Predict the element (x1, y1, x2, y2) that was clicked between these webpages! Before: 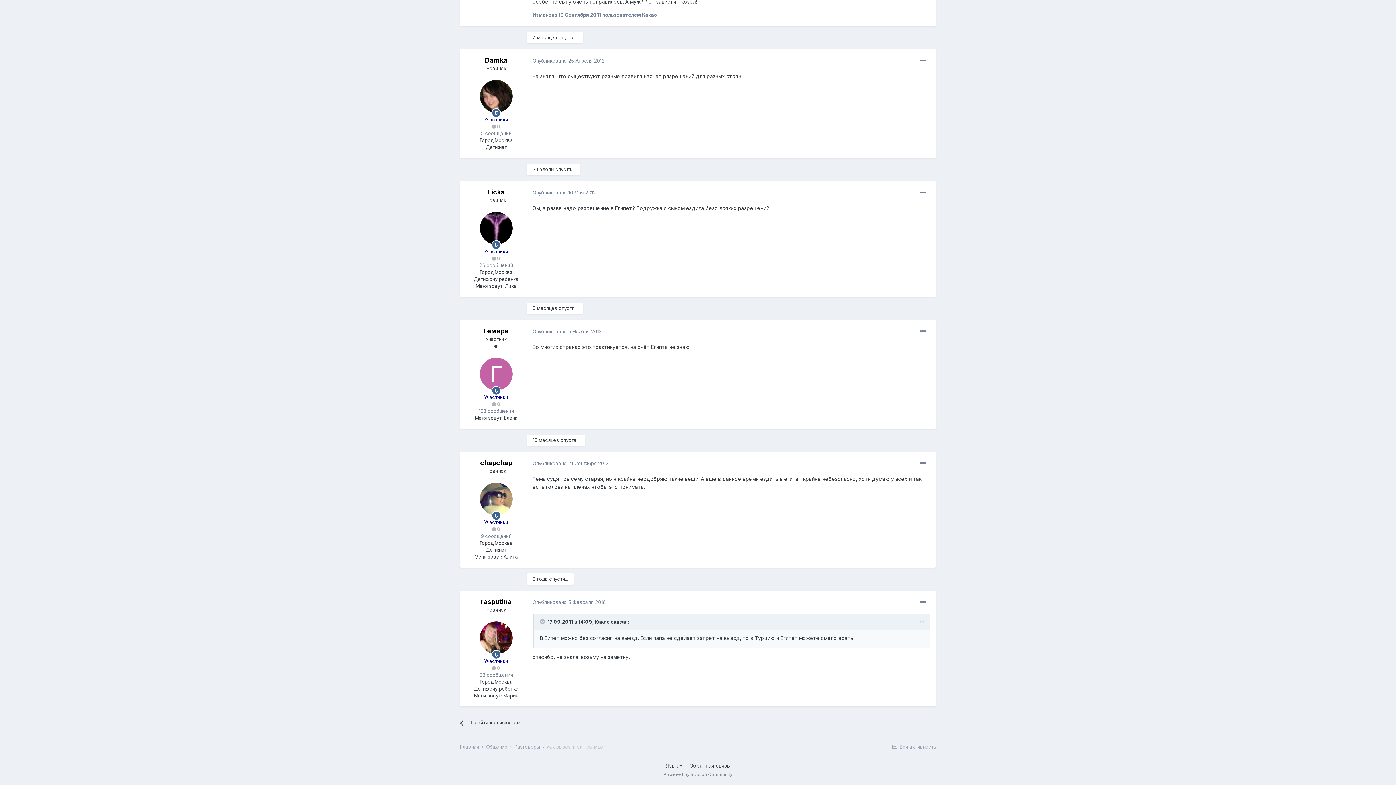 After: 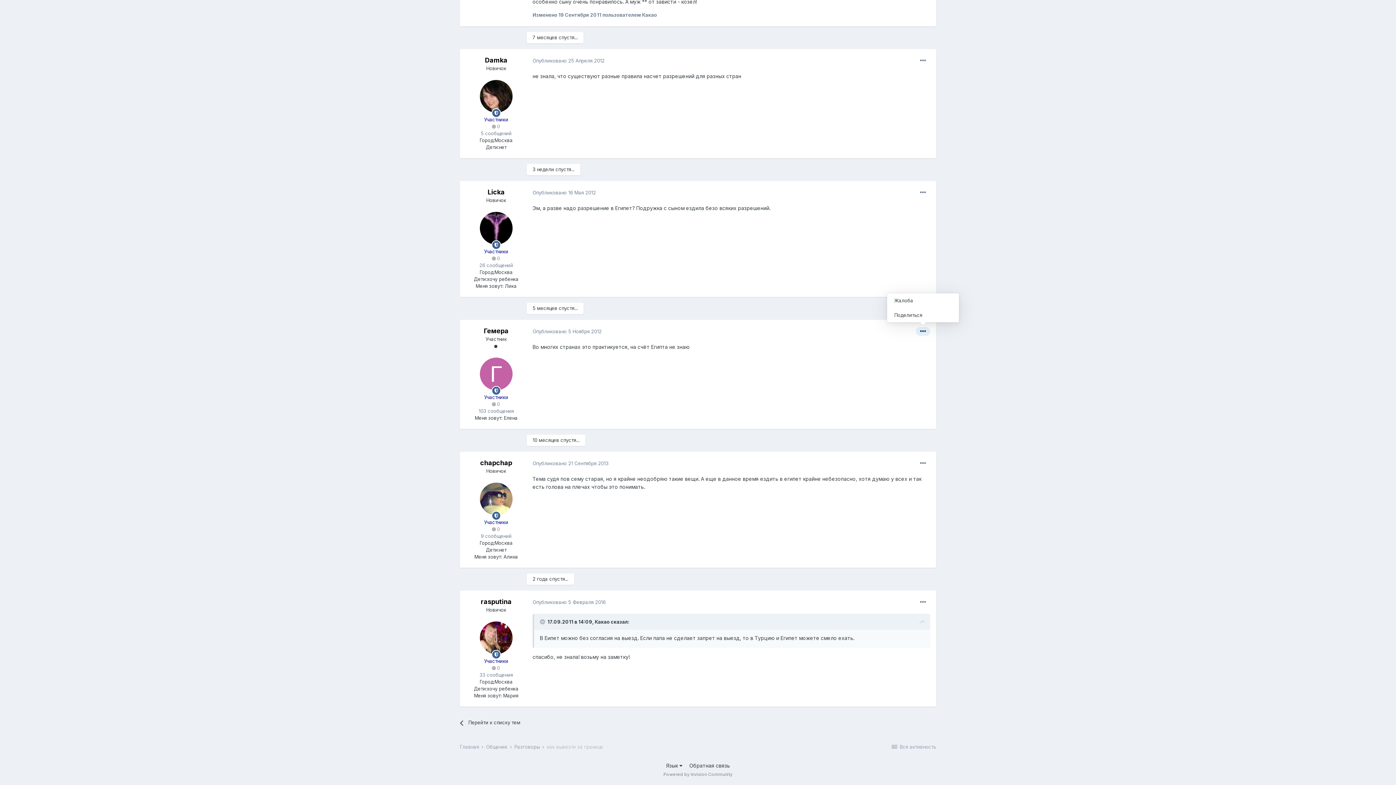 Action: bbox: (916, 327, 930, 336)